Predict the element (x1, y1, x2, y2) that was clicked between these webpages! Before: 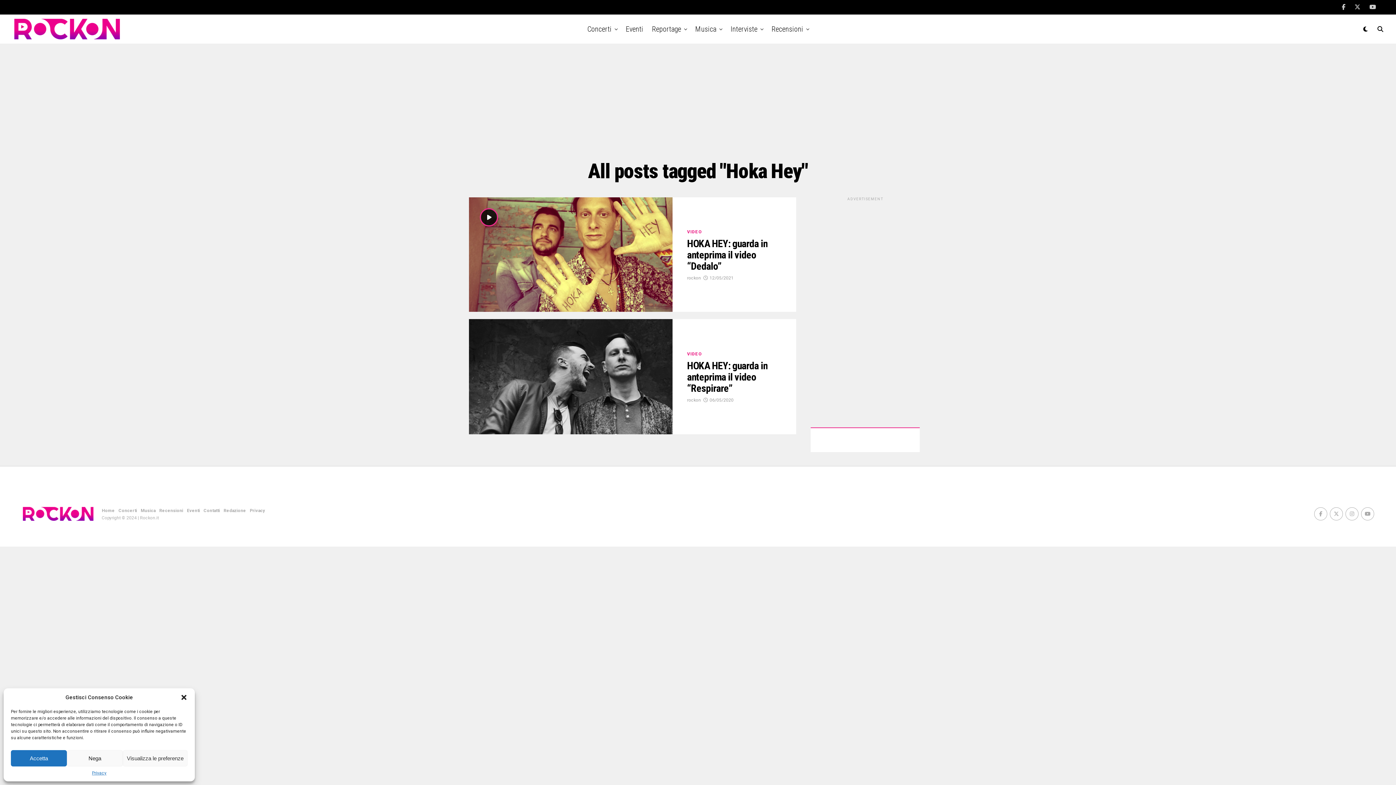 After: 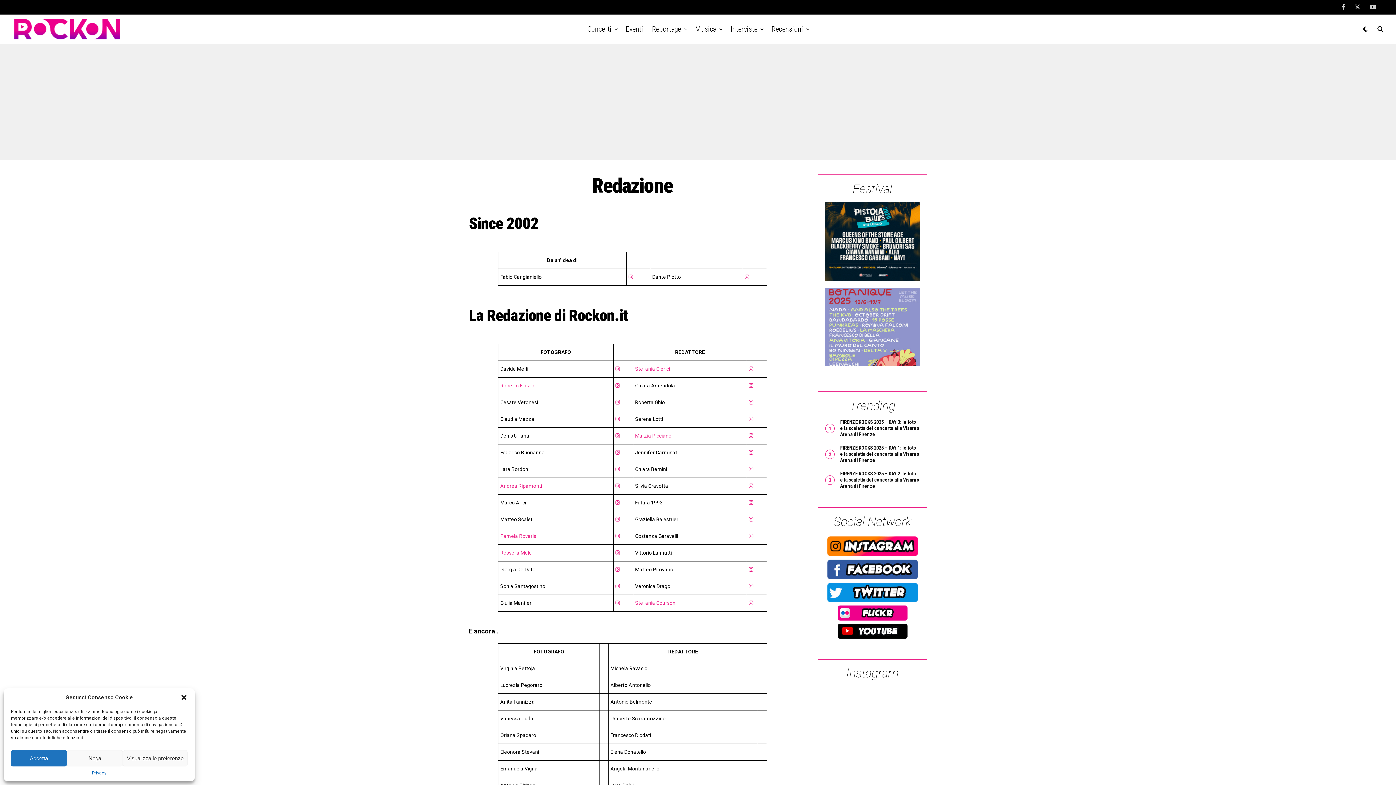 Action: bbox: (223, 508, 246, 513) label: Redazione